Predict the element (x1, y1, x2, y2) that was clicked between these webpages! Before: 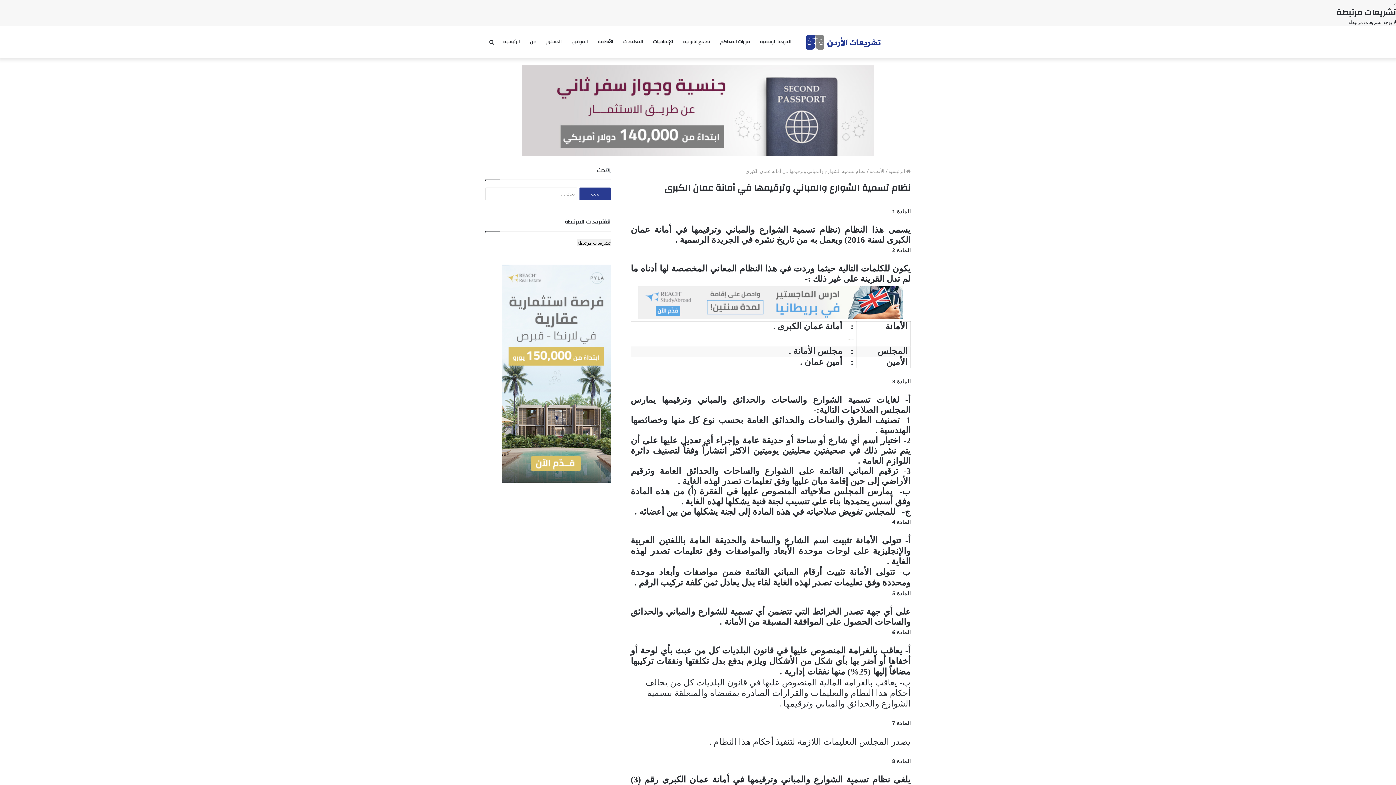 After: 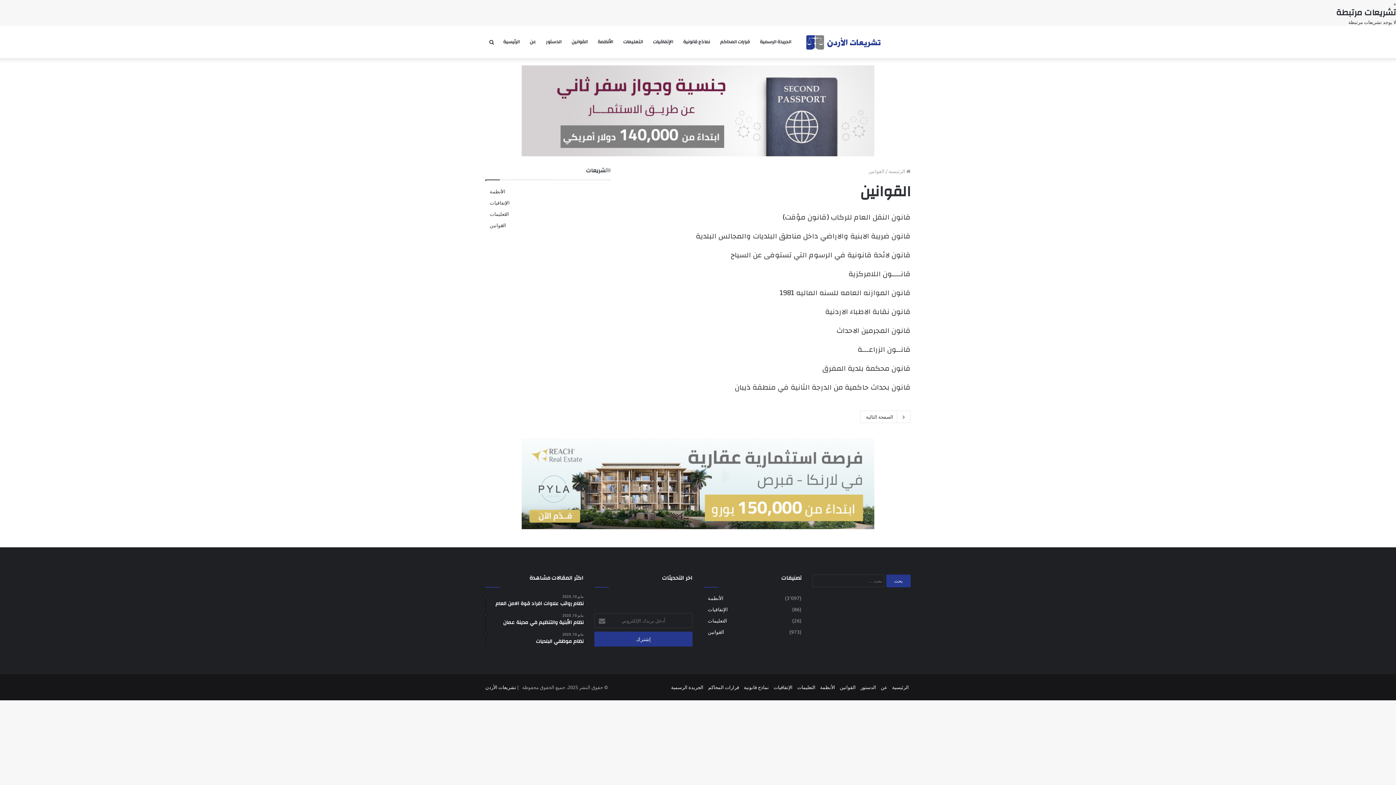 Action: bbox: (566, 25, 592, 58) label: القوانين